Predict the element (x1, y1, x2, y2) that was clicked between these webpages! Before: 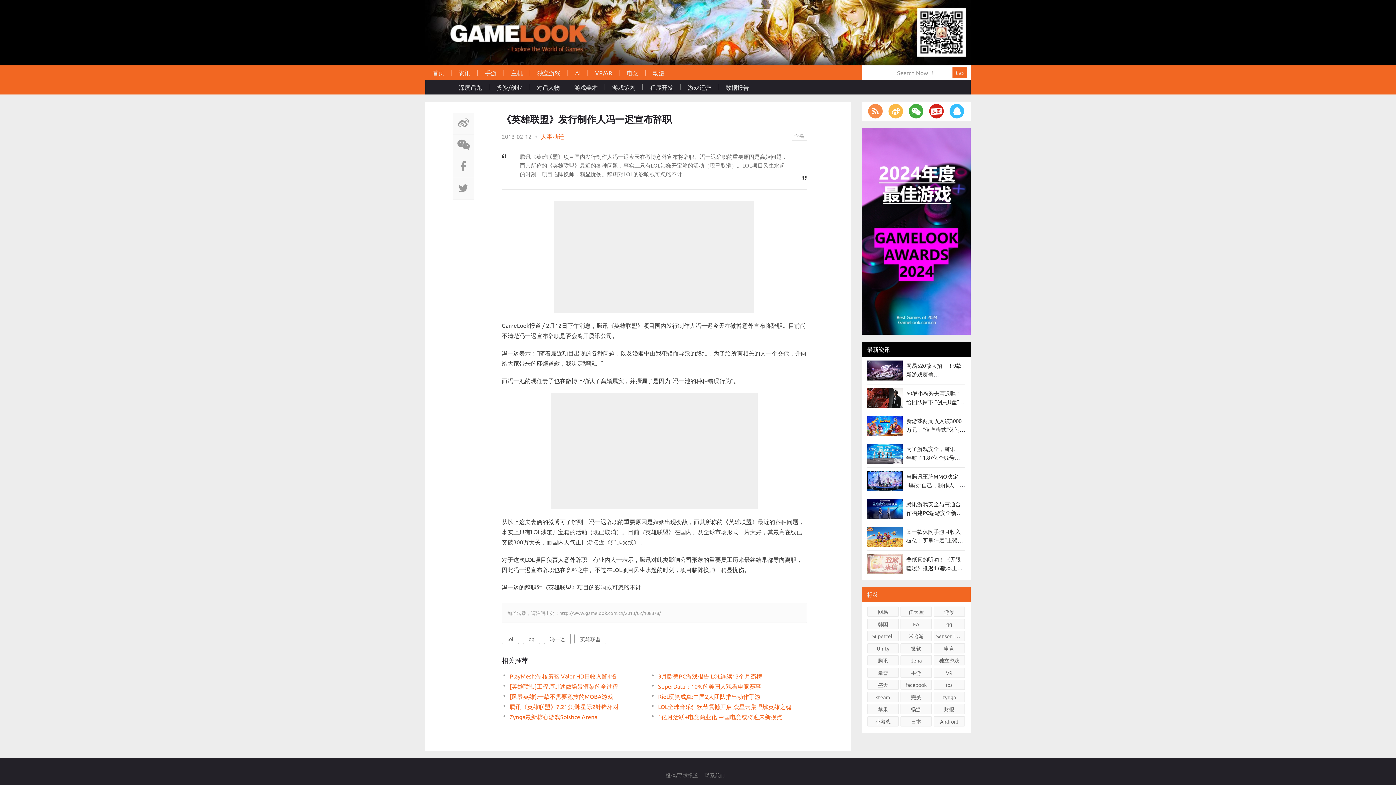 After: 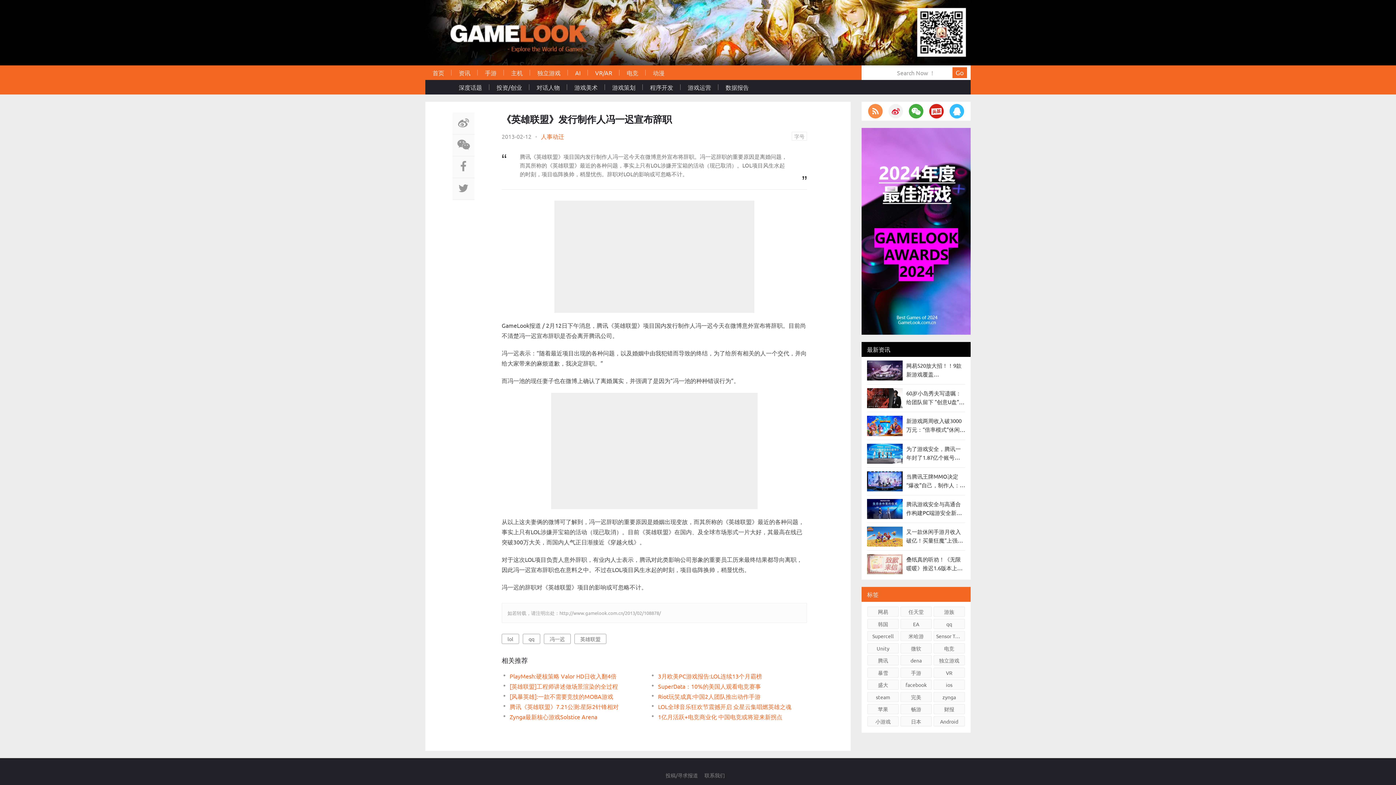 Action: bbox: (888, 104, 903, 118)